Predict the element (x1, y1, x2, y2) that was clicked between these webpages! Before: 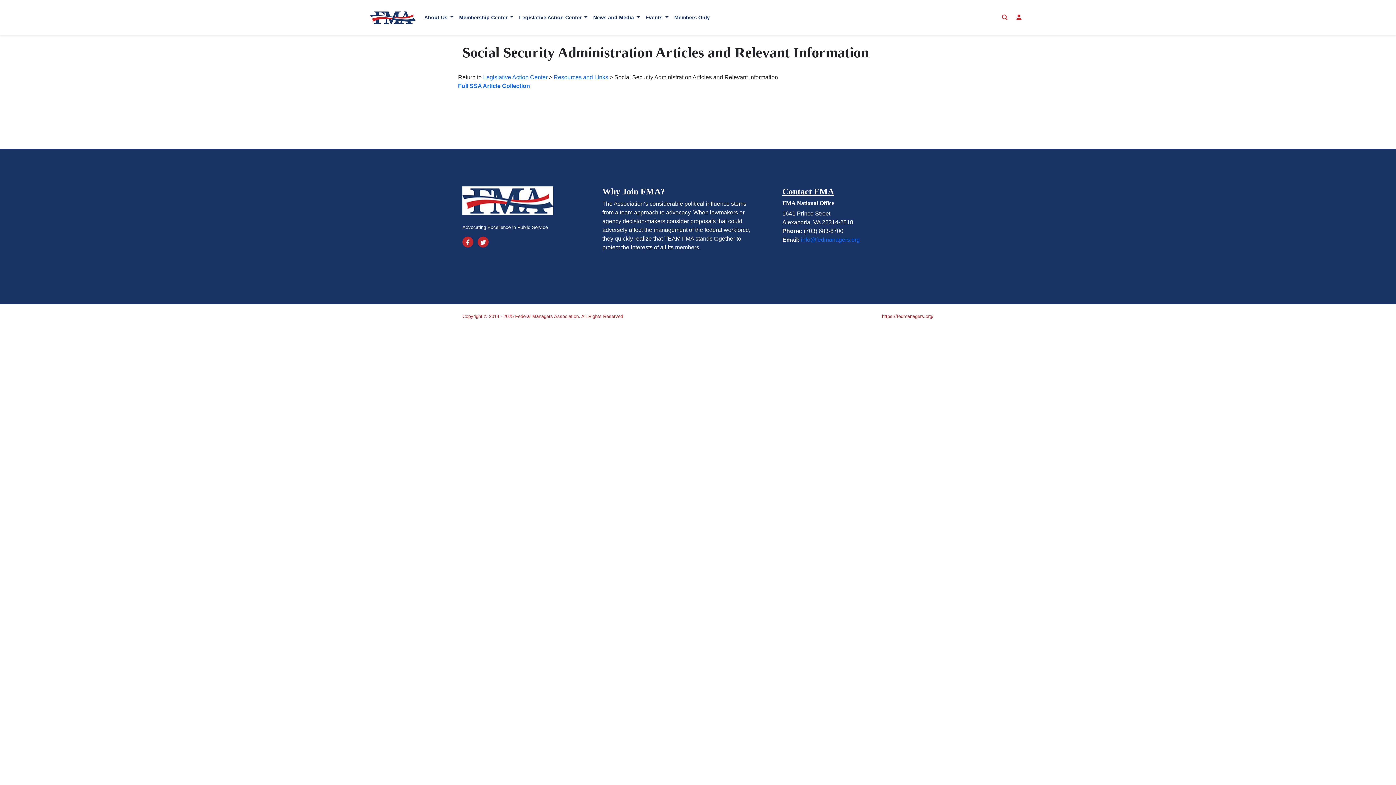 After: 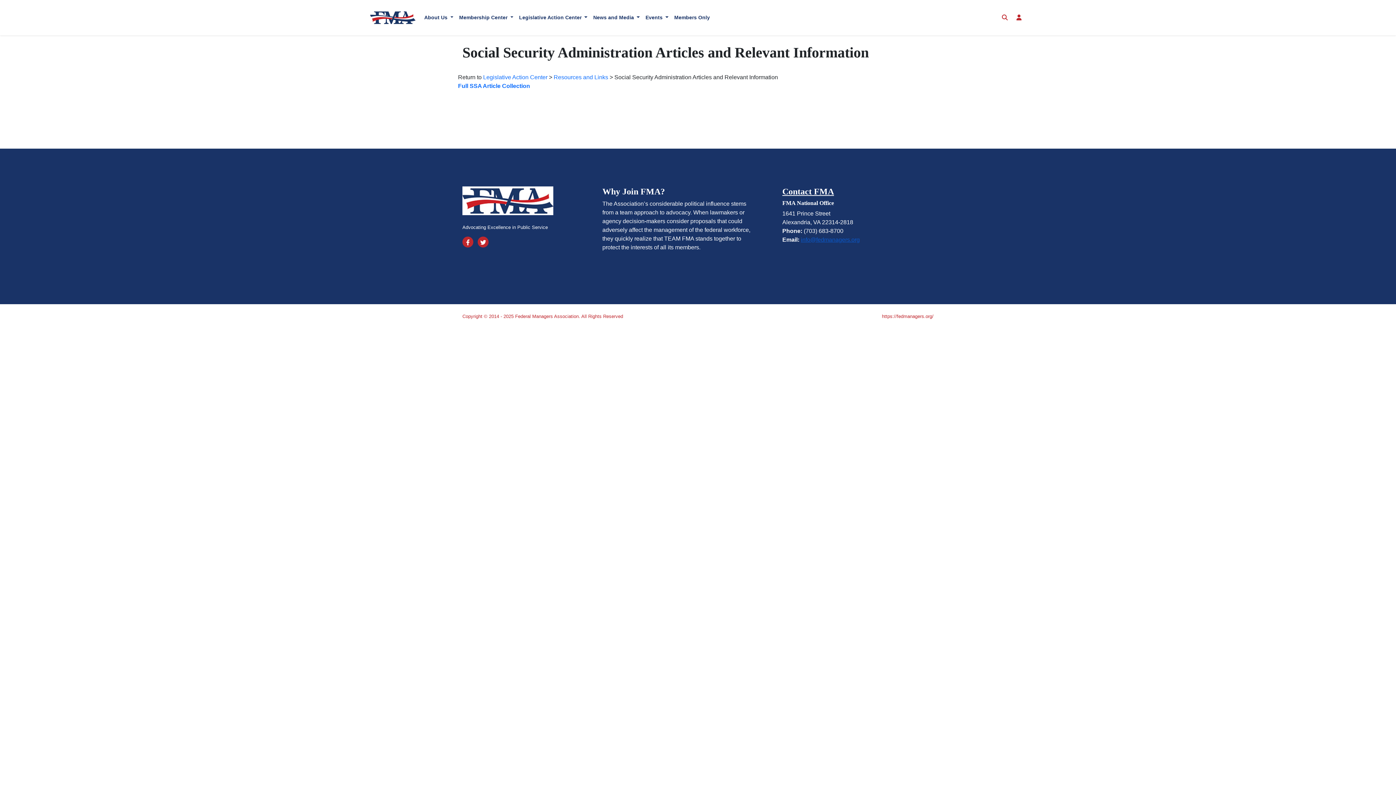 Action: bbox: (801, 236, 860, 243) label: info@fedmanagers.org